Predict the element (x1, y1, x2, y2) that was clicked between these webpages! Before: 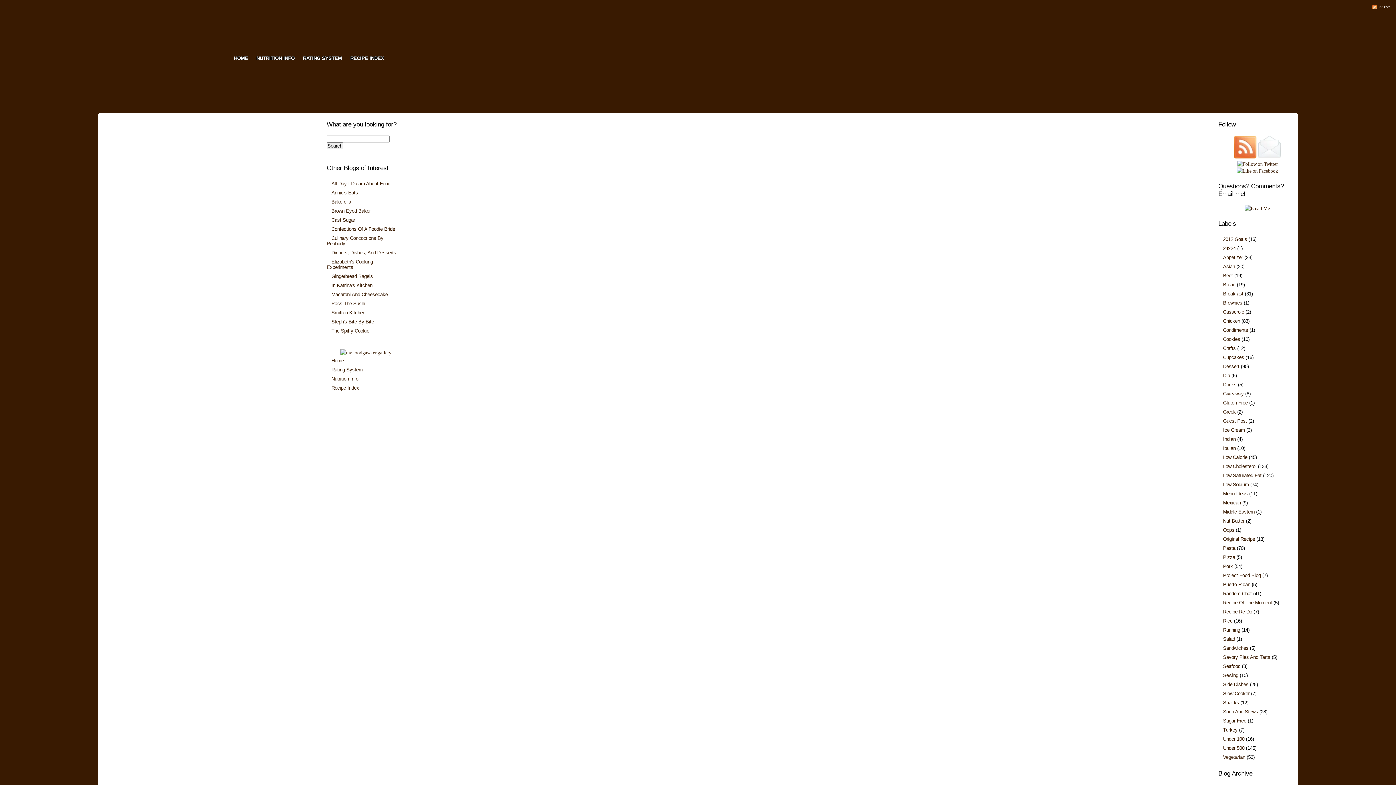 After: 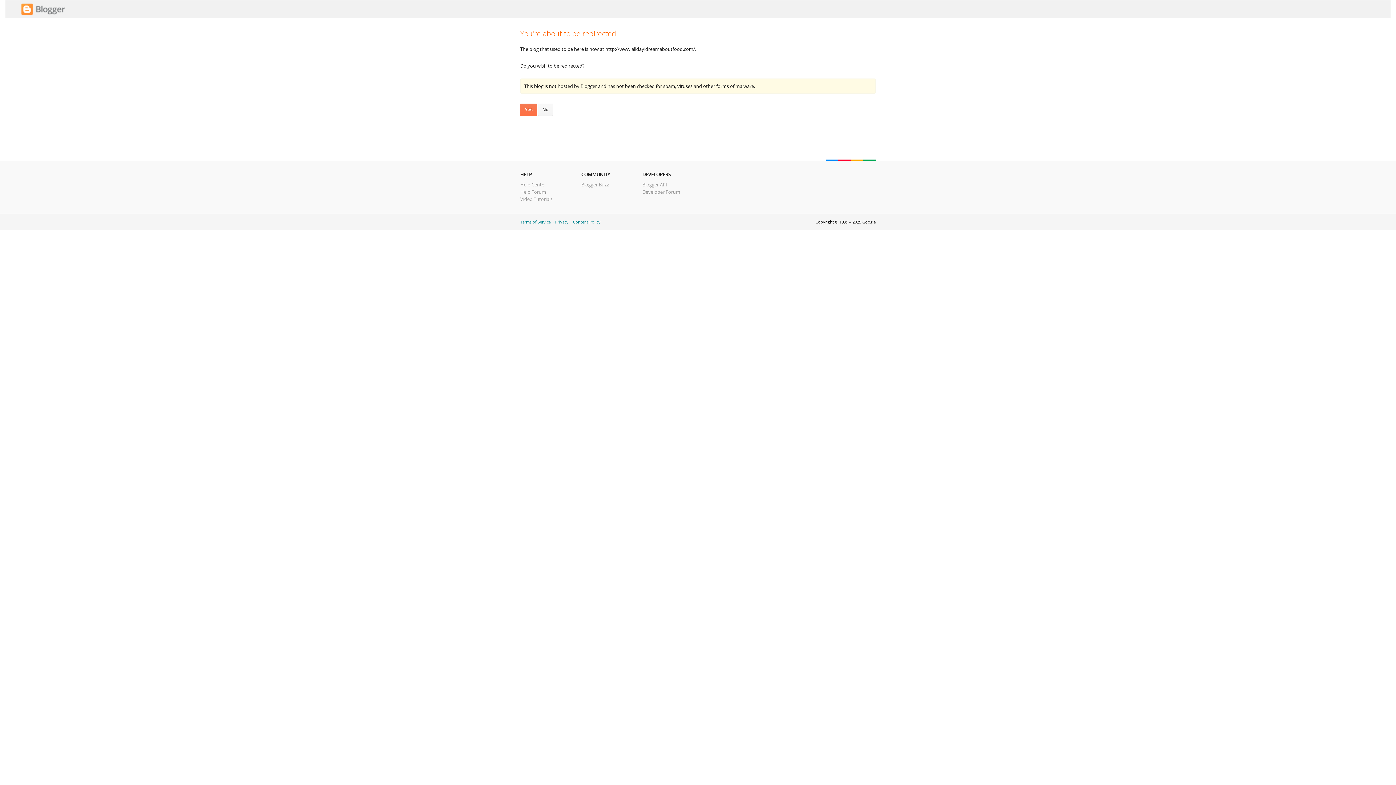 Action: bbox: (331, 181, 390, 186) label: All Day I Dream About Food